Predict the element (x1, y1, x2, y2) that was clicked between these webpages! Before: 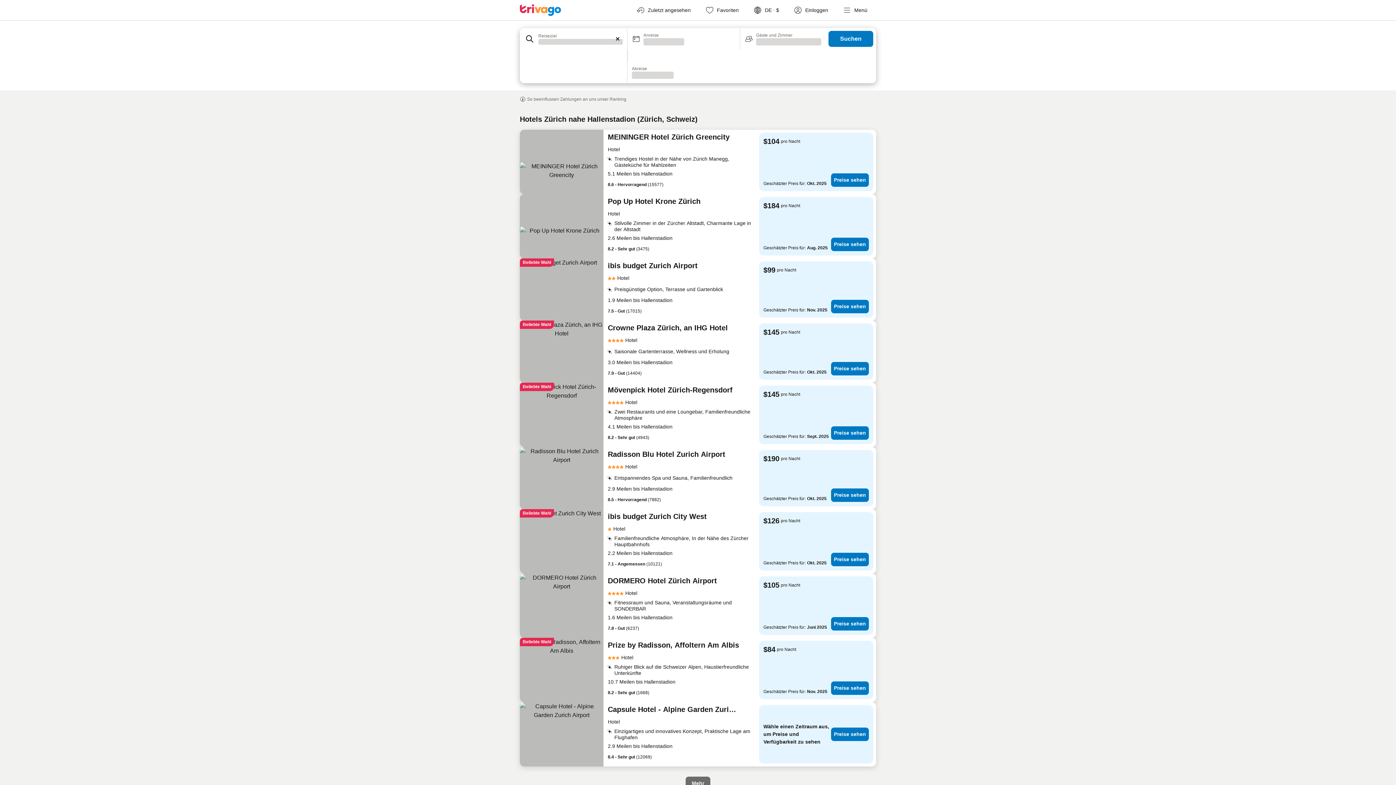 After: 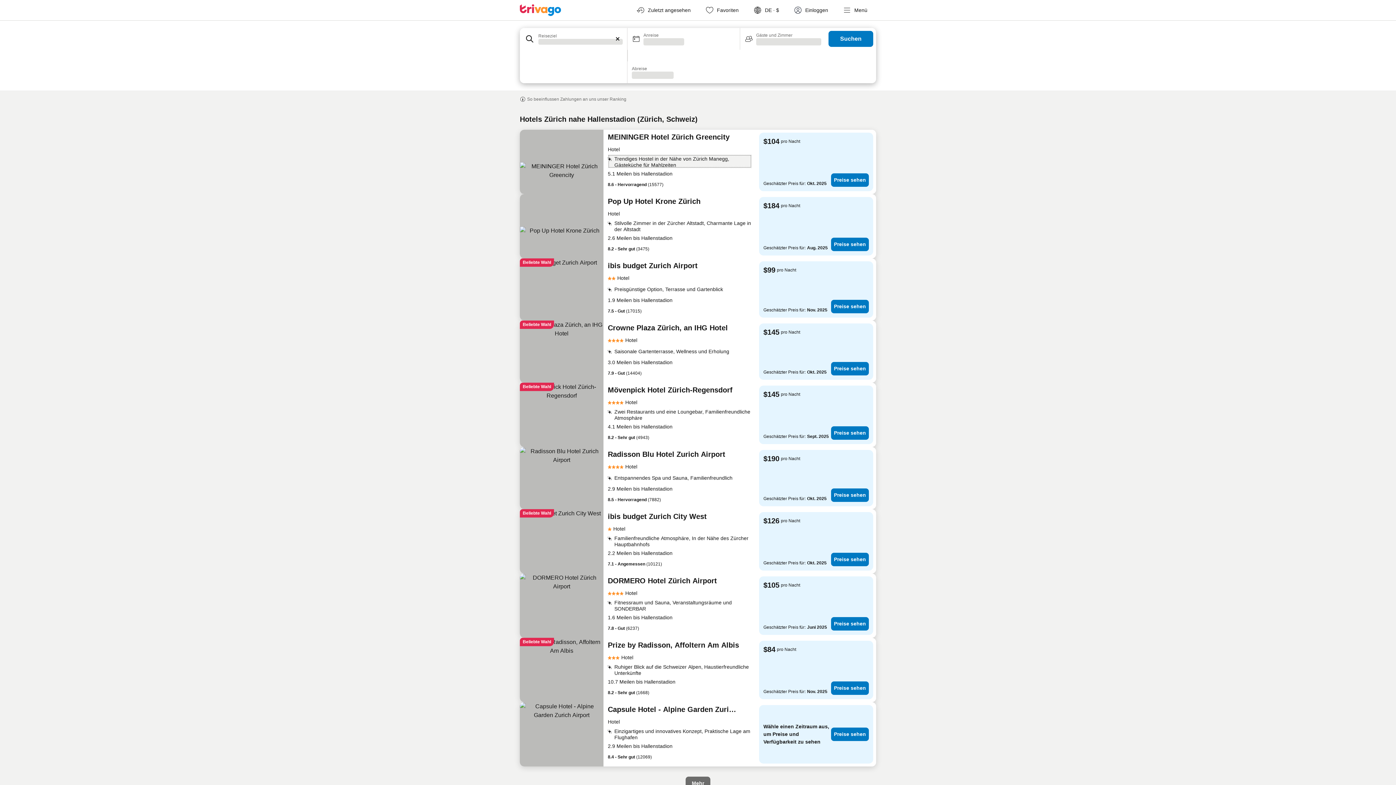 Action: label: Trendiges Hostel in der Nähe von Zürich Manegg, Gästeküche für Mahlzeiten  bbox: (608, 154, 752, 168)